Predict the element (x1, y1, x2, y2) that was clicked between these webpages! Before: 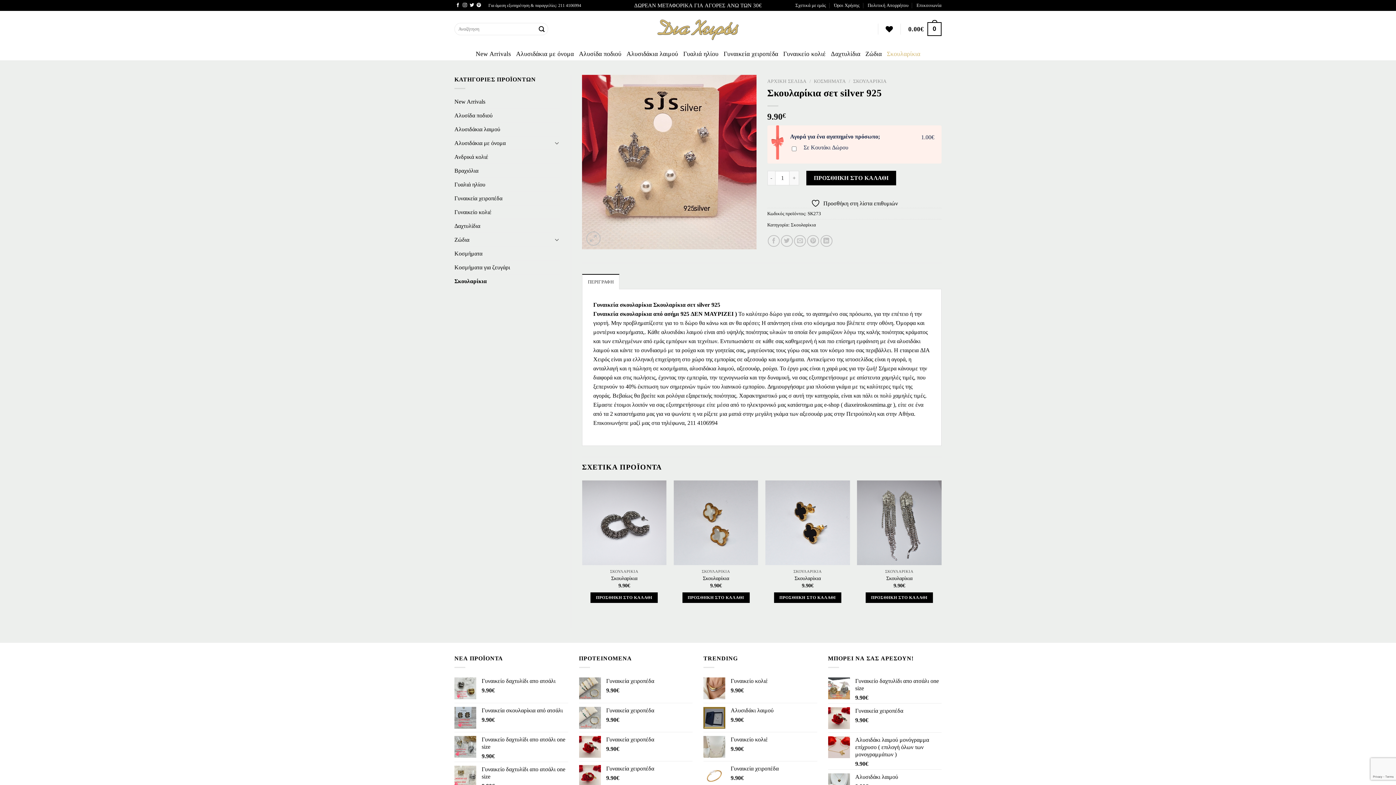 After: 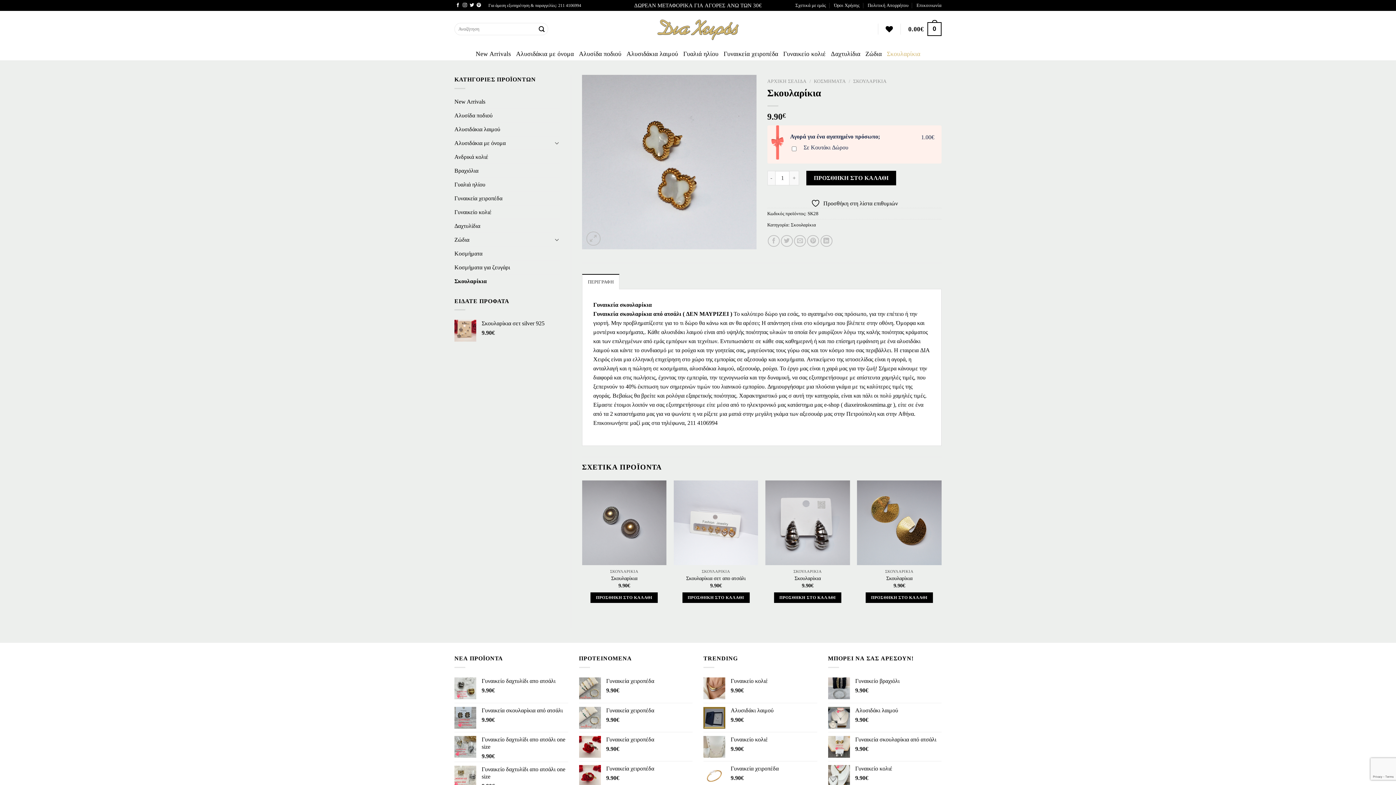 Action: label: Σκουλαρίκια bbox: (703, 575, 729, 581)